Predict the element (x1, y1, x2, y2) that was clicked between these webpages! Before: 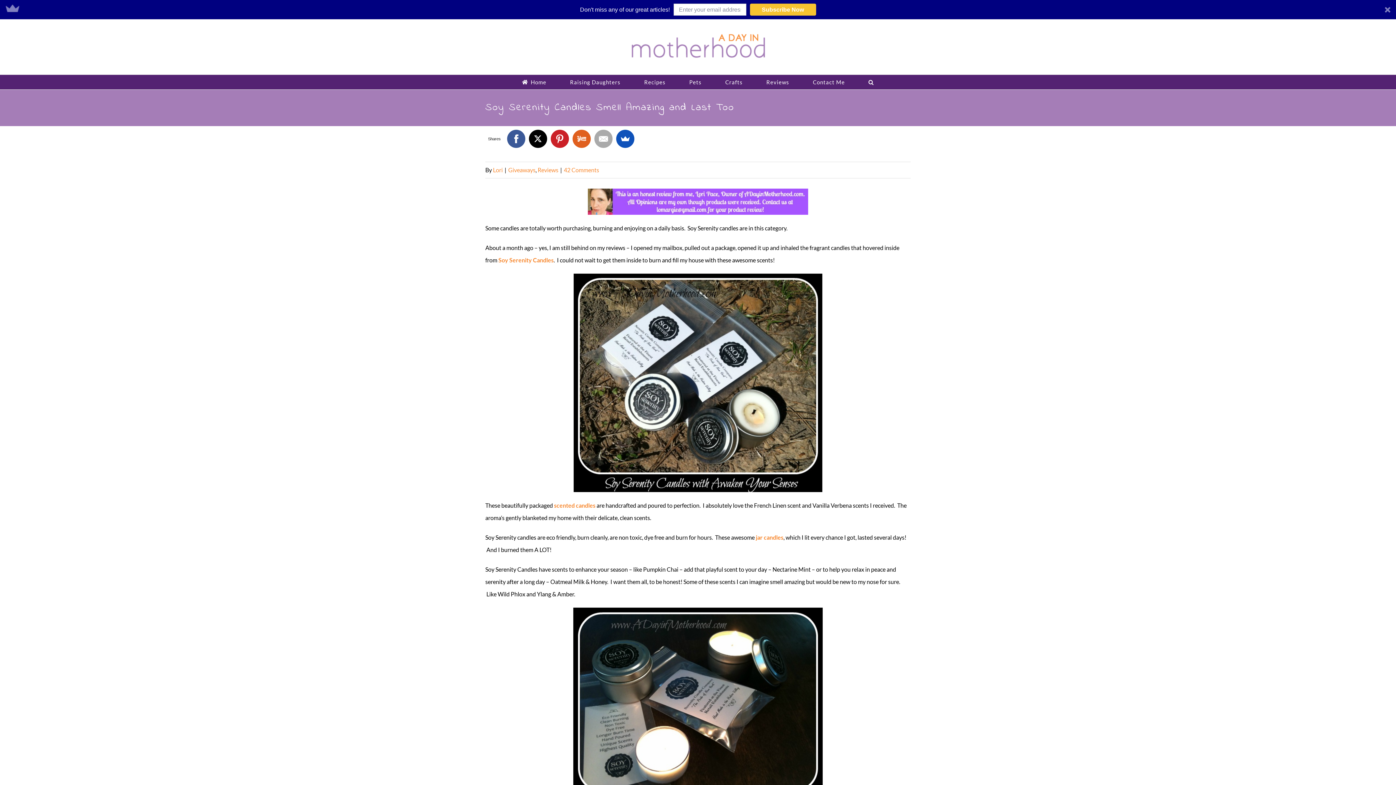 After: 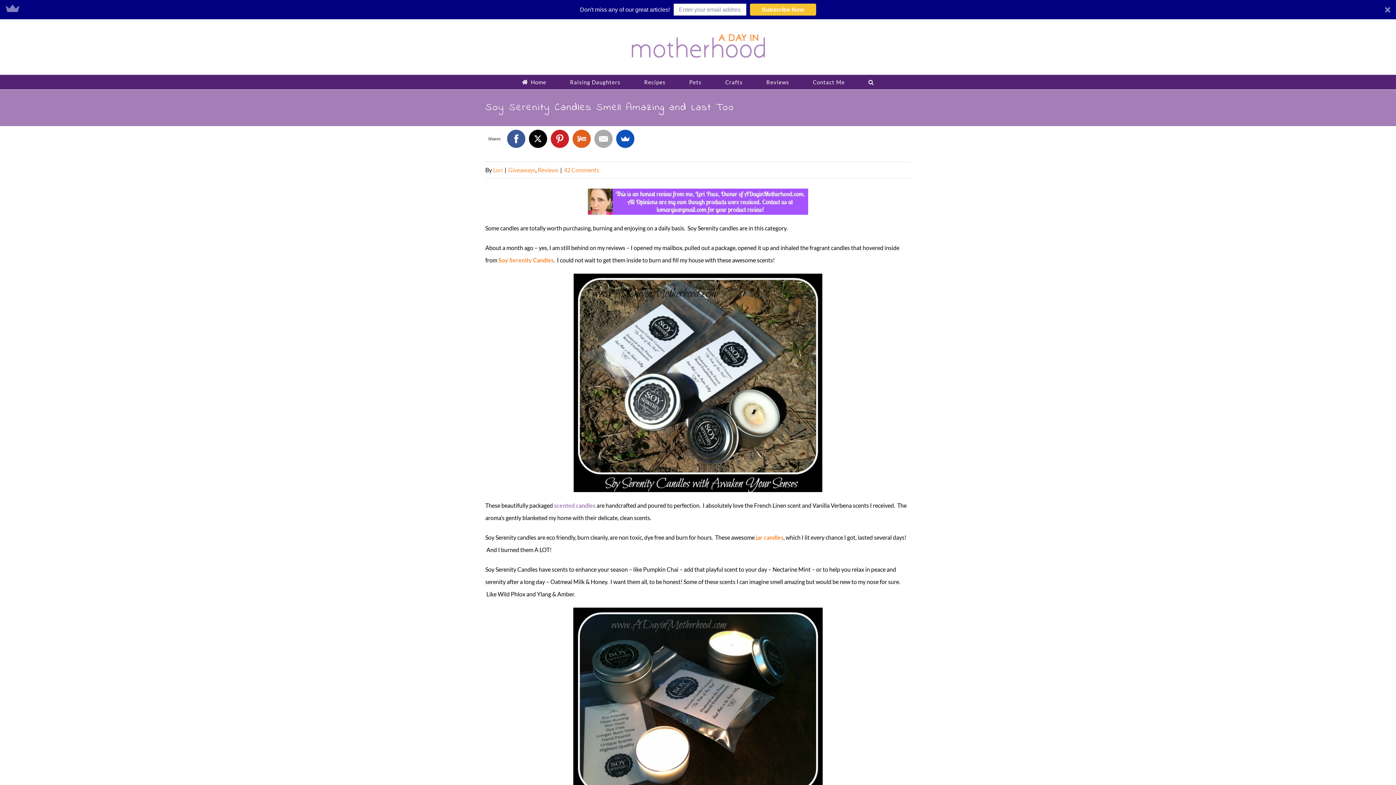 Action: bbox: (554, 502, 595, 509) label: scented candles